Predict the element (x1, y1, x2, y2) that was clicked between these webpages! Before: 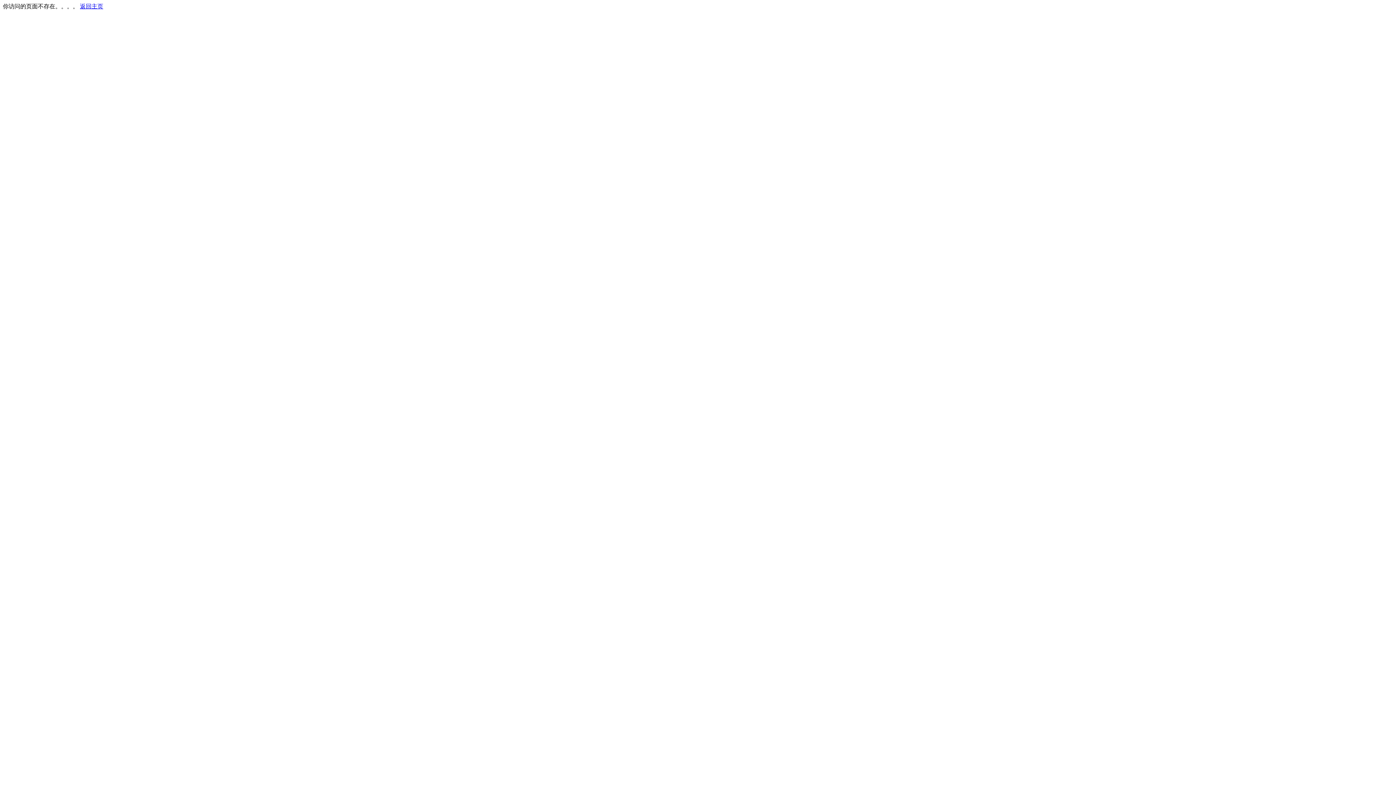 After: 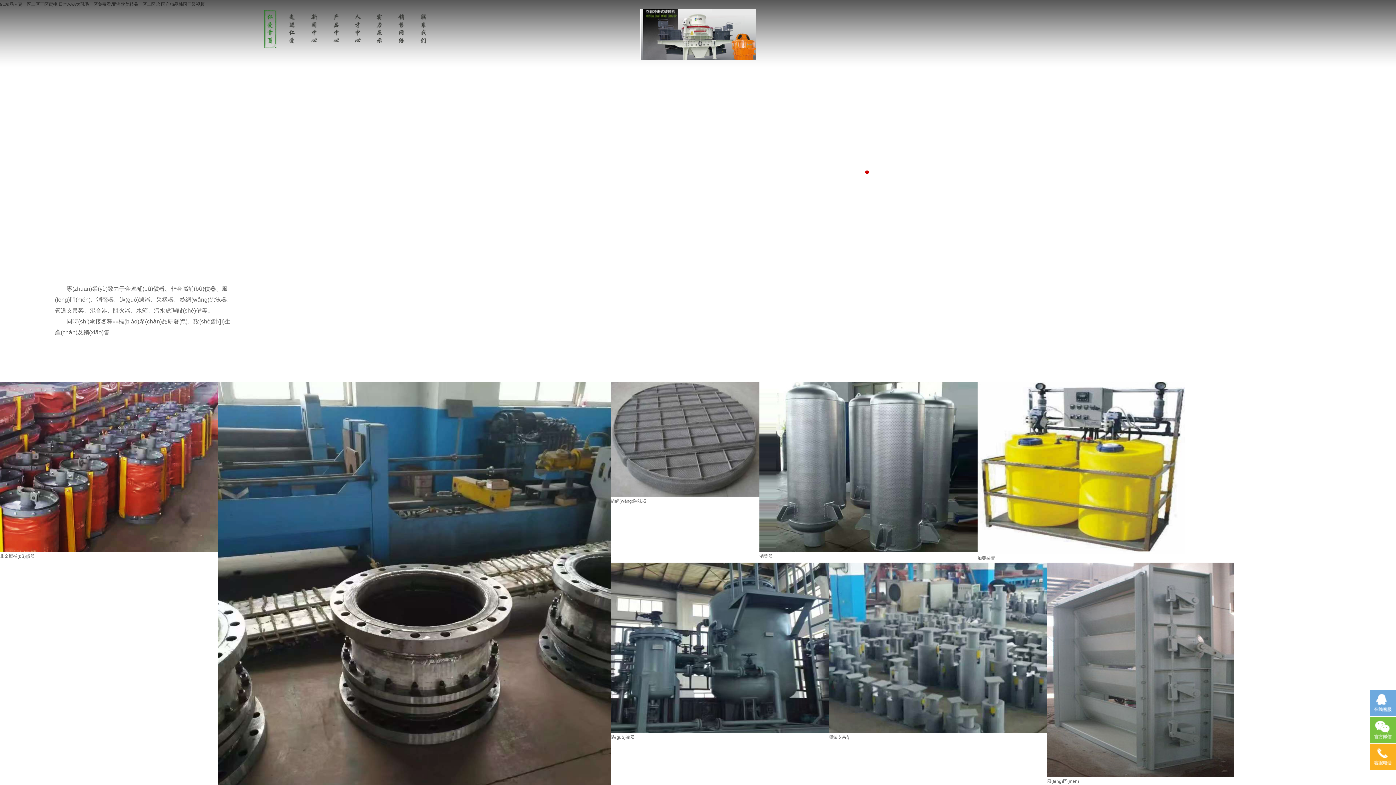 Action: label: 返回主页 bbox: (80, 3, 103, 9)